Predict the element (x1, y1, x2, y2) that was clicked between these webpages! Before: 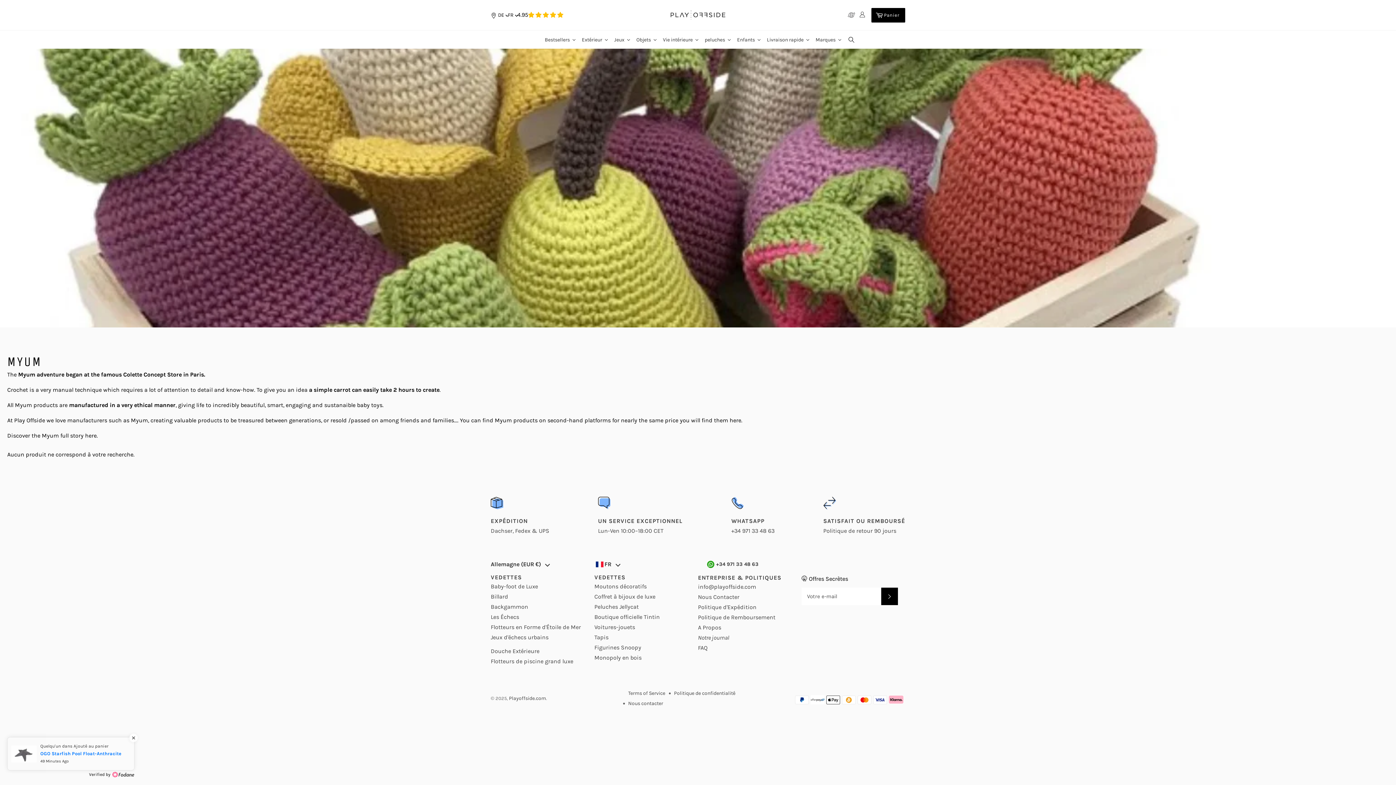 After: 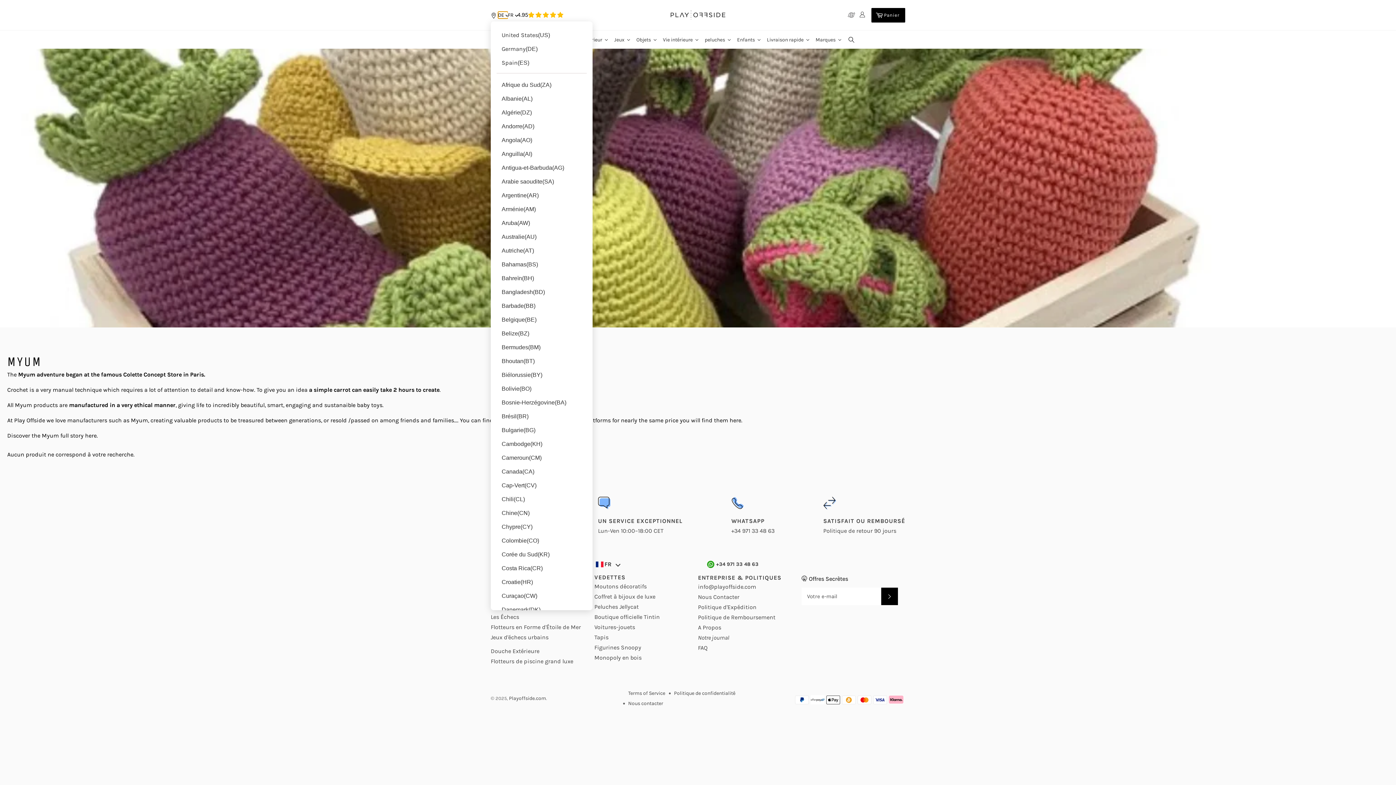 Action: bbox: (498, 11, 508, 18) label: DE